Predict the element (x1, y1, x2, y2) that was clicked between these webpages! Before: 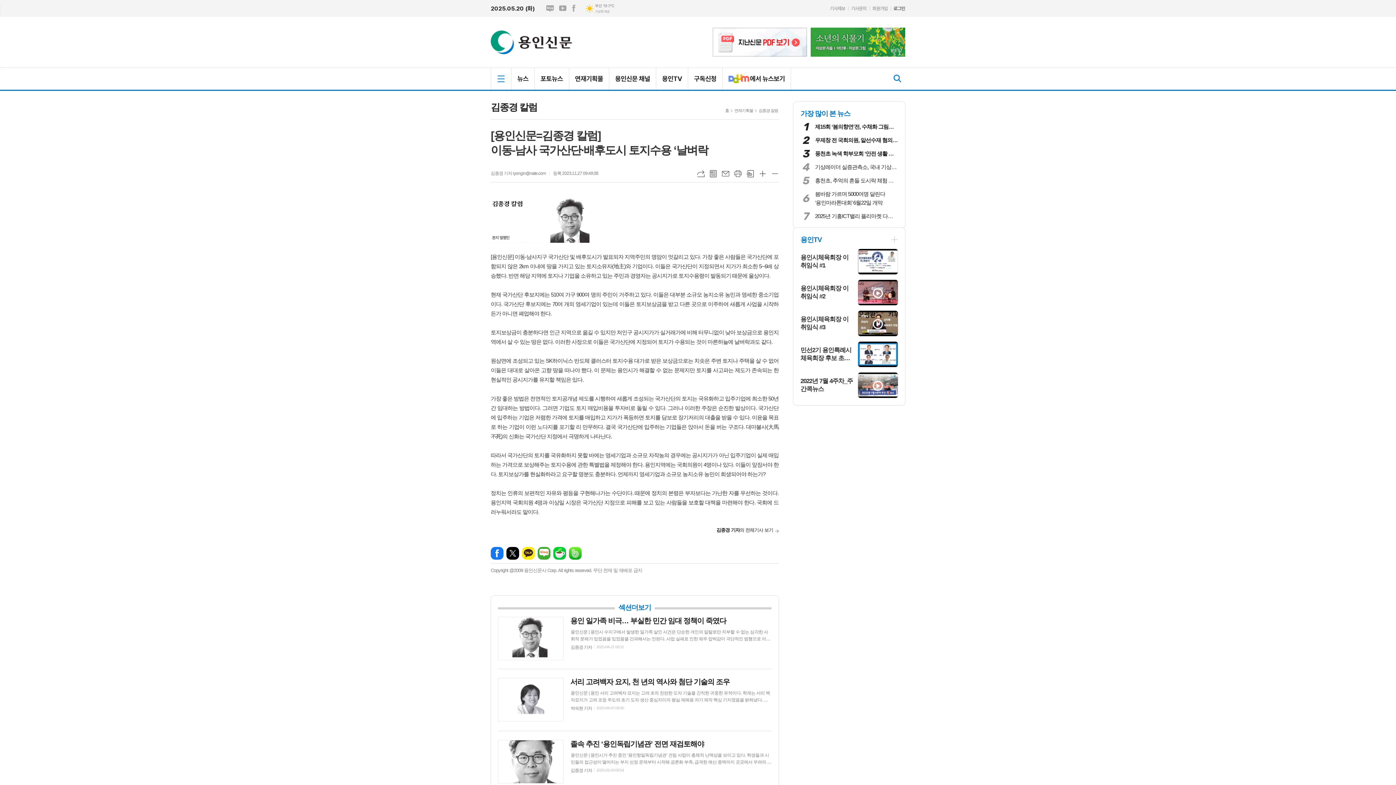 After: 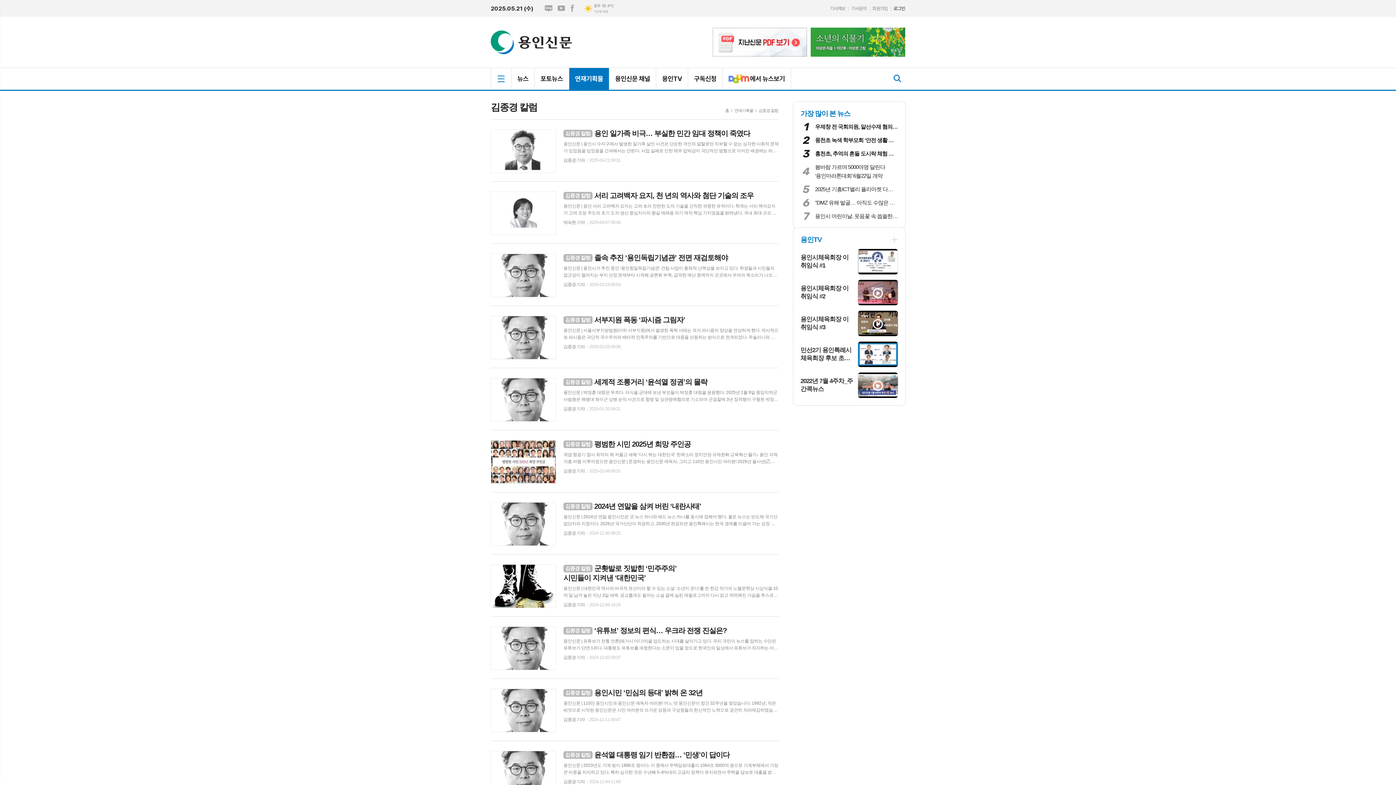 Action: bbox: (758, 108, 778, 112) label: 김종경 칼럼